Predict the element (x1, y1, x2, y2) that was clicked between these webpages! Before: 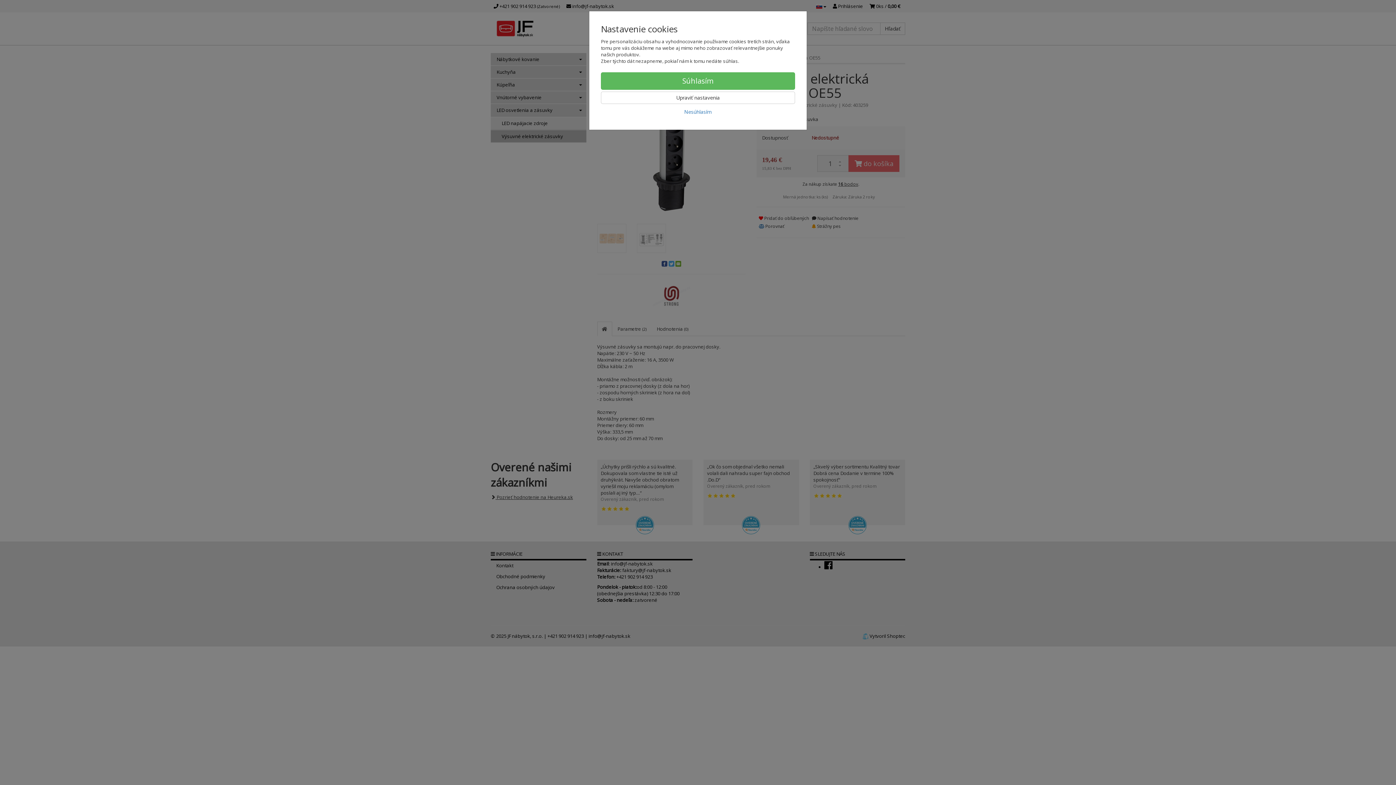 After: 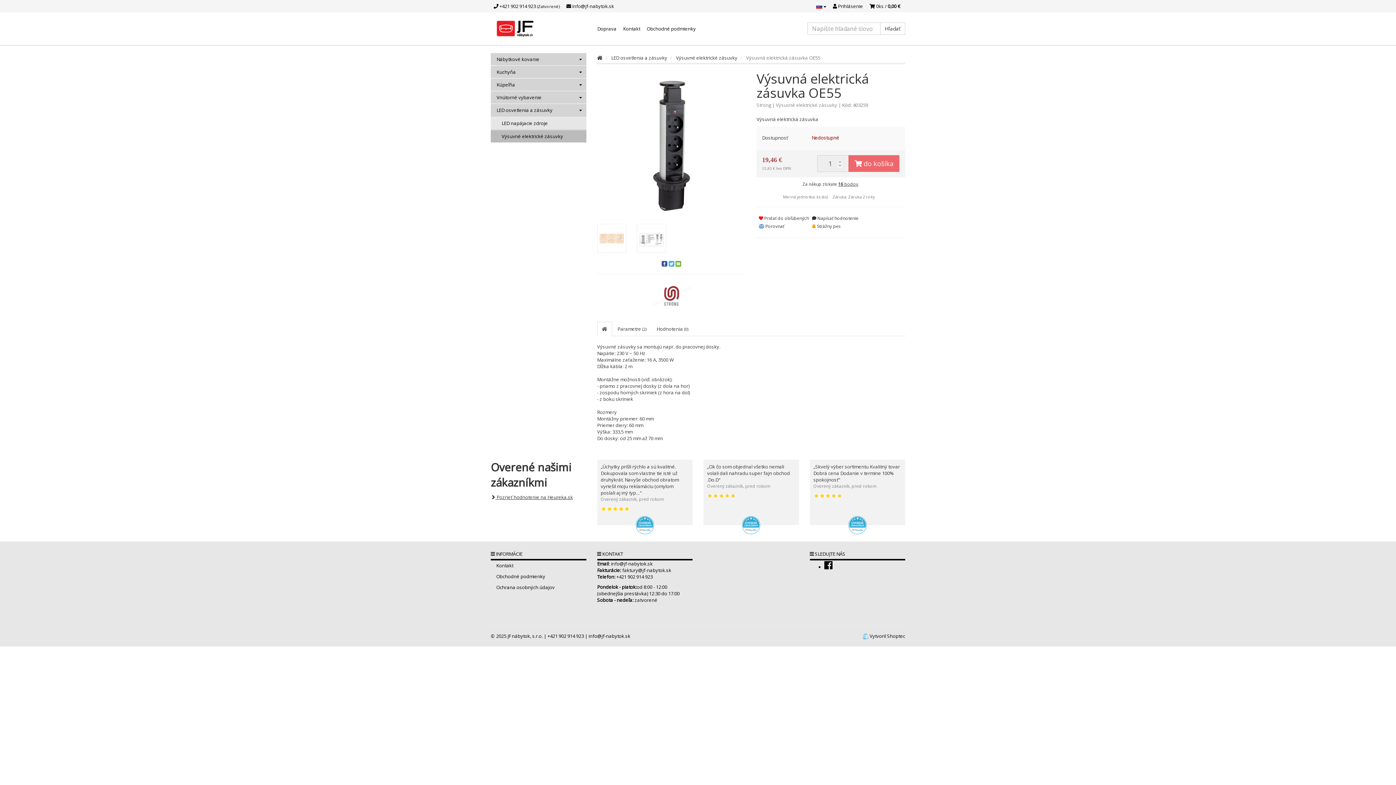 Action: label: Súhlasím bbox: (601, 72, 795, 89)